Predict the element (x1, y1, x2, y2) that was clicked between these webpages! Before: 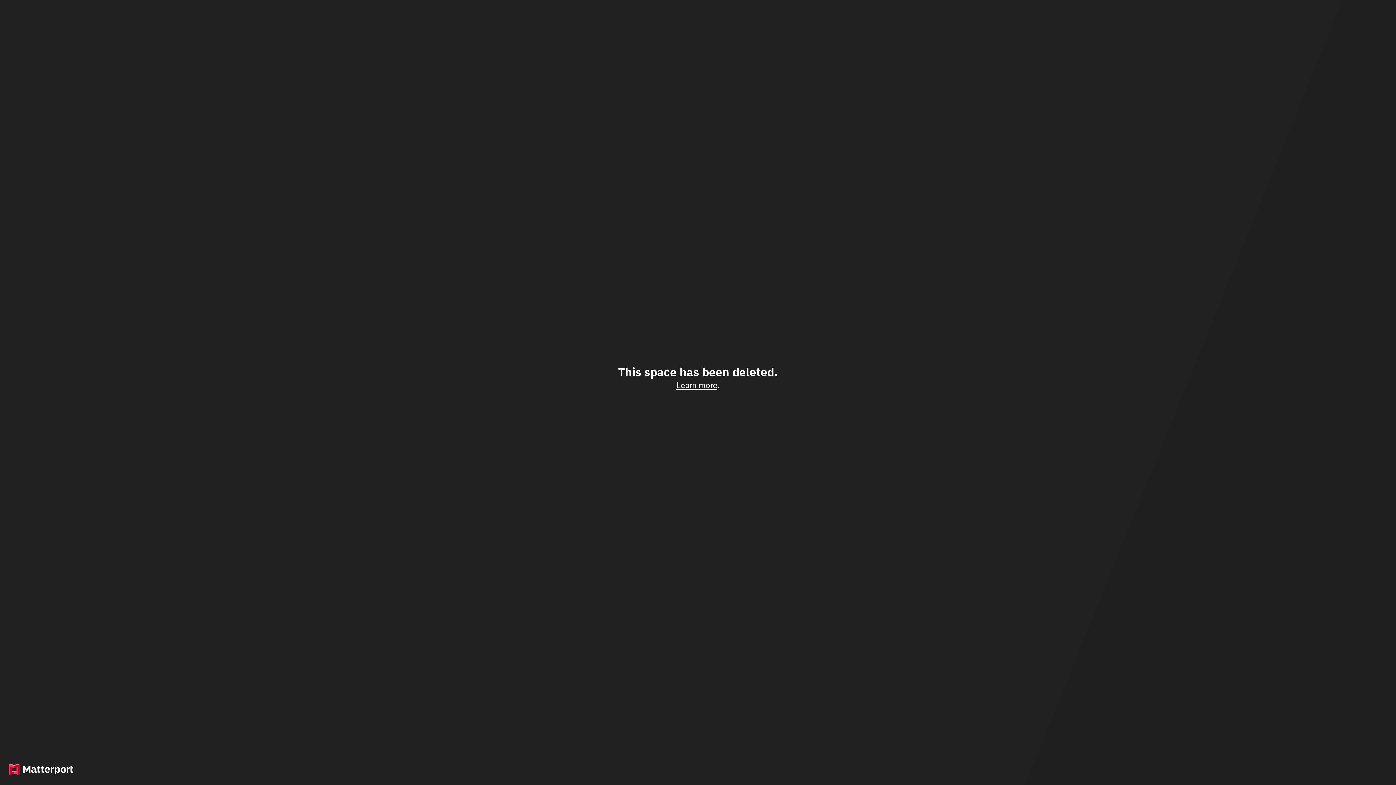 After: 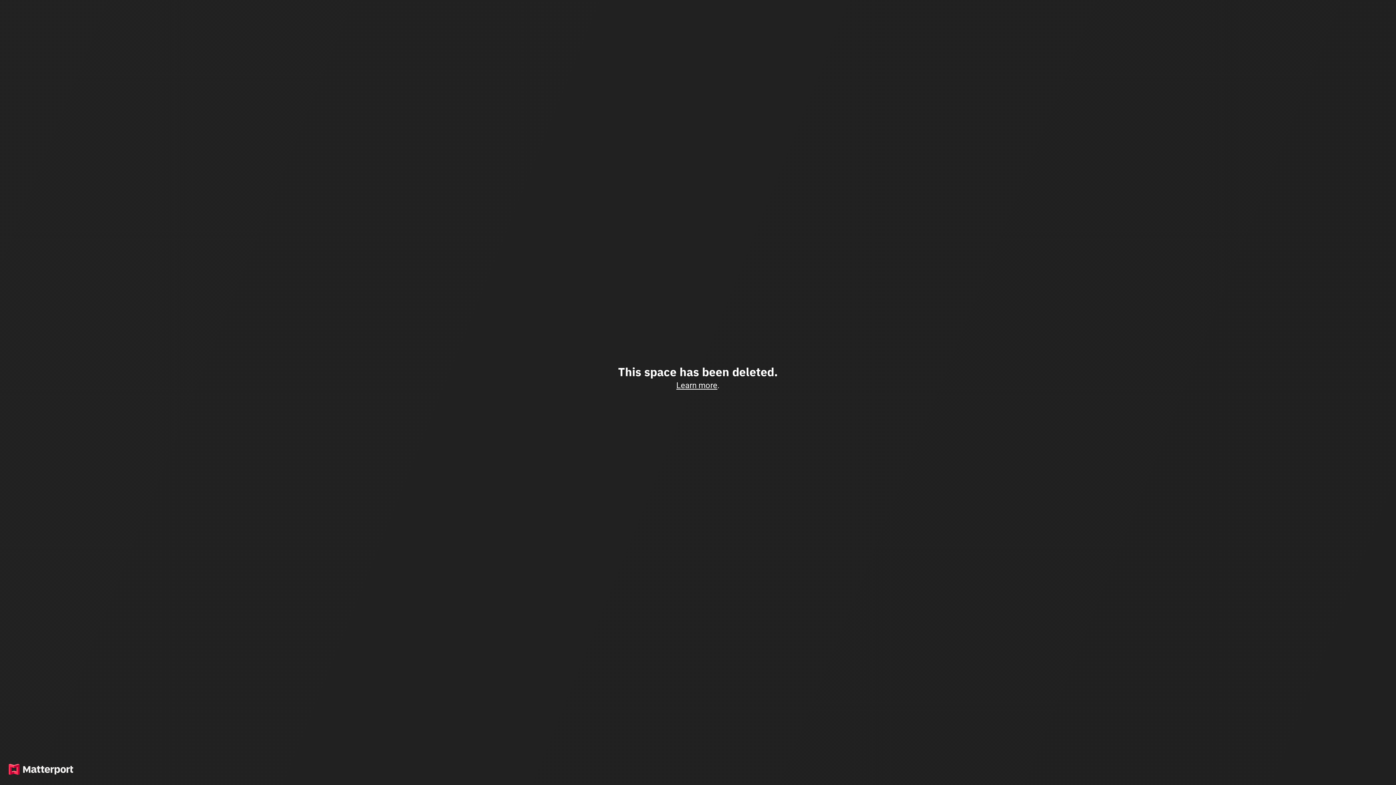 Action: bbox: (676, 380, 717, 390) label: Learn more